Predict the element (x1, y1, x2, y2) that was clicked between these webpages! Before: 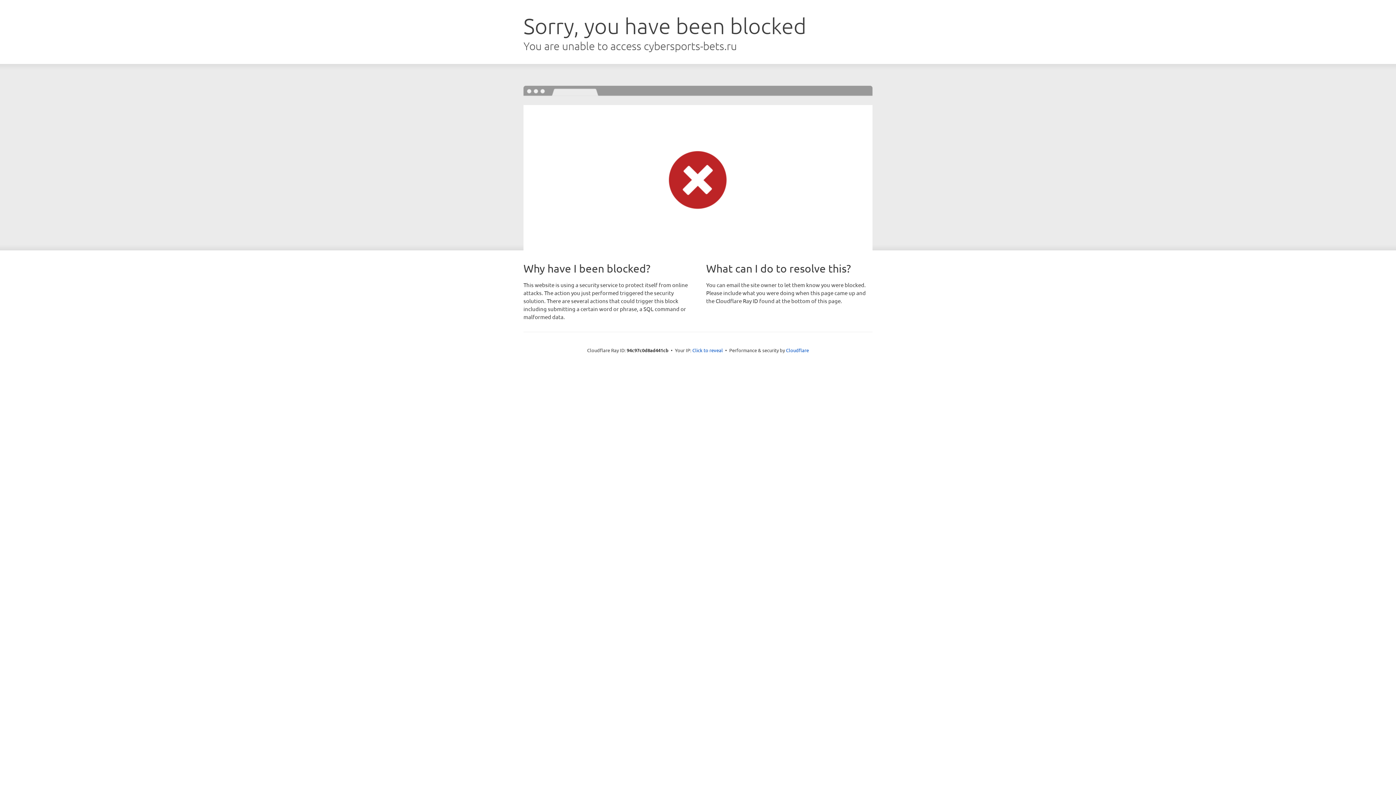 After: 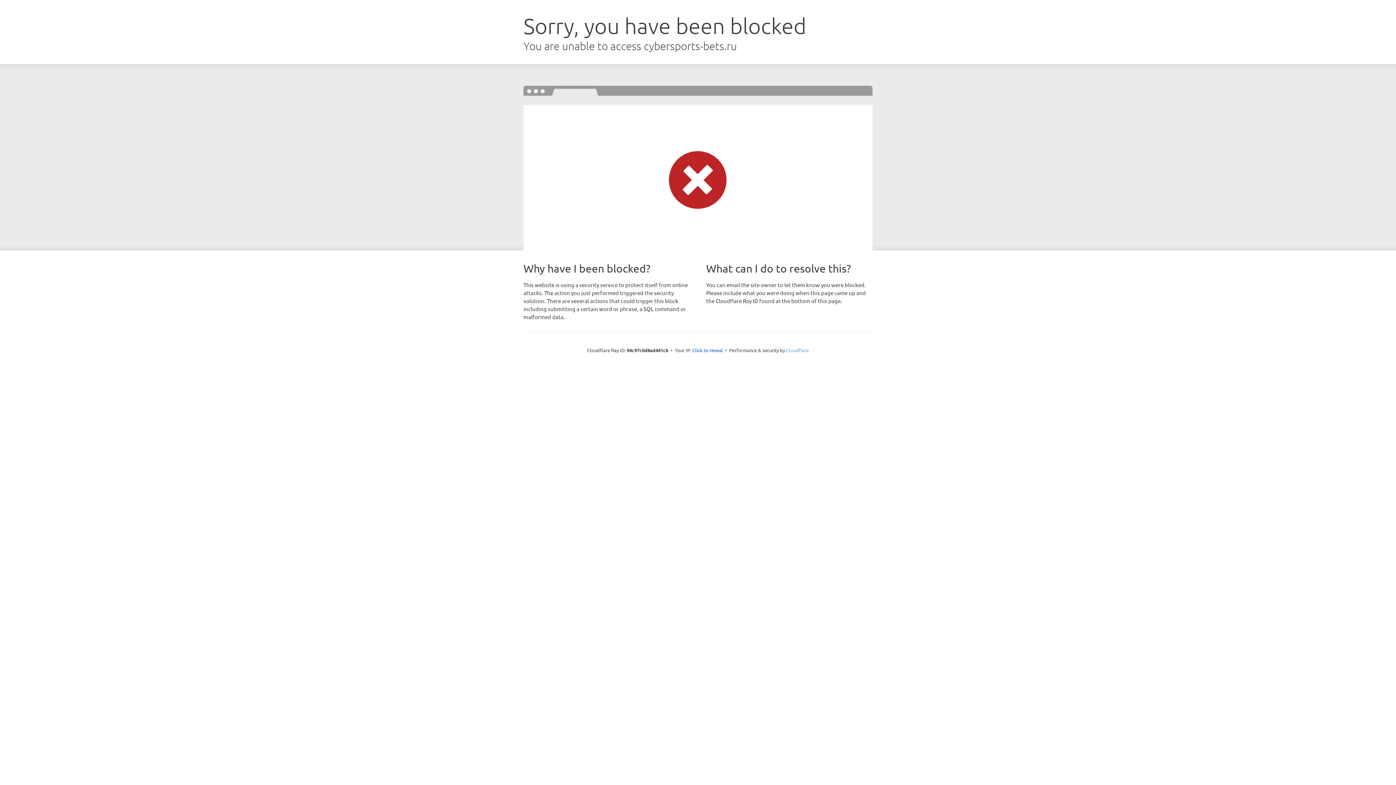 Action: bbox: (786, 347, 809, 353) label: Cloudflare